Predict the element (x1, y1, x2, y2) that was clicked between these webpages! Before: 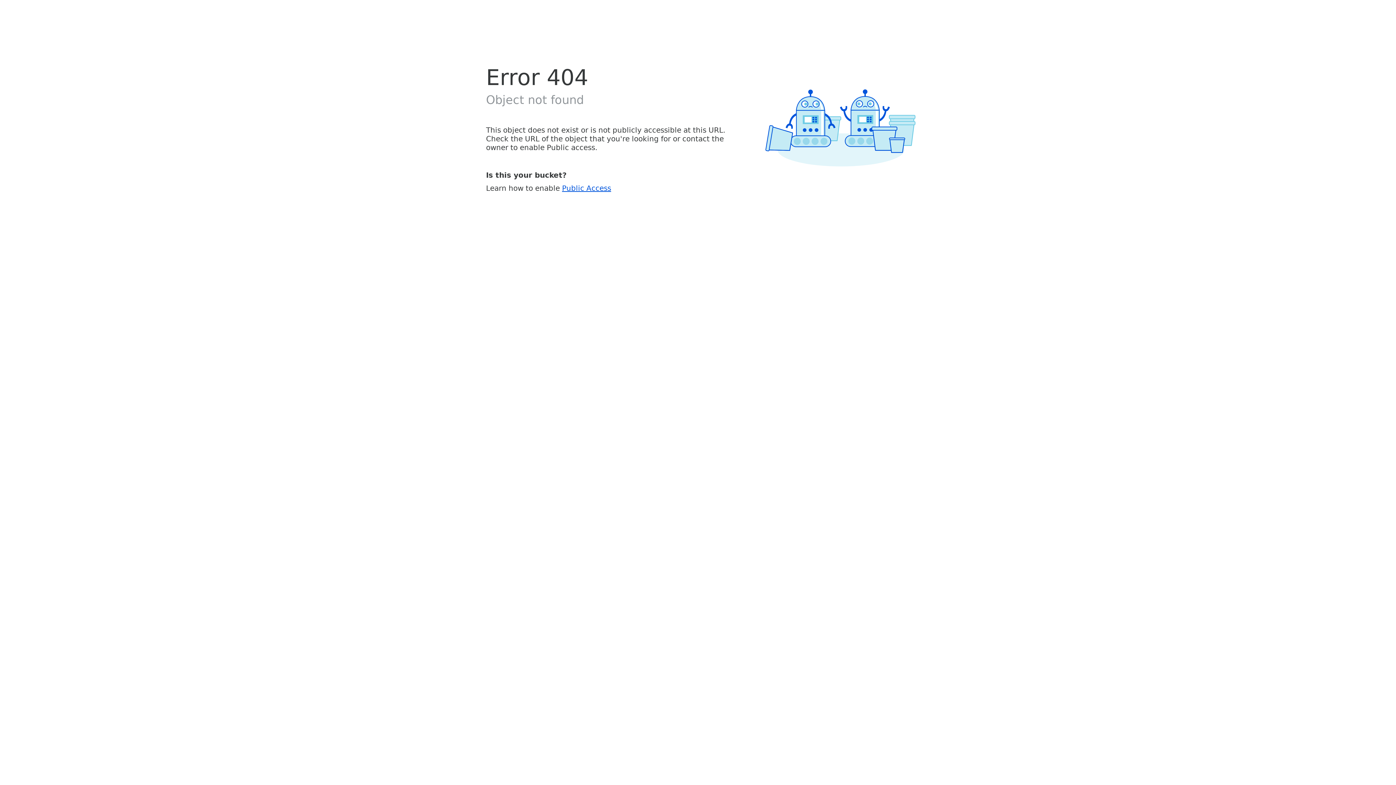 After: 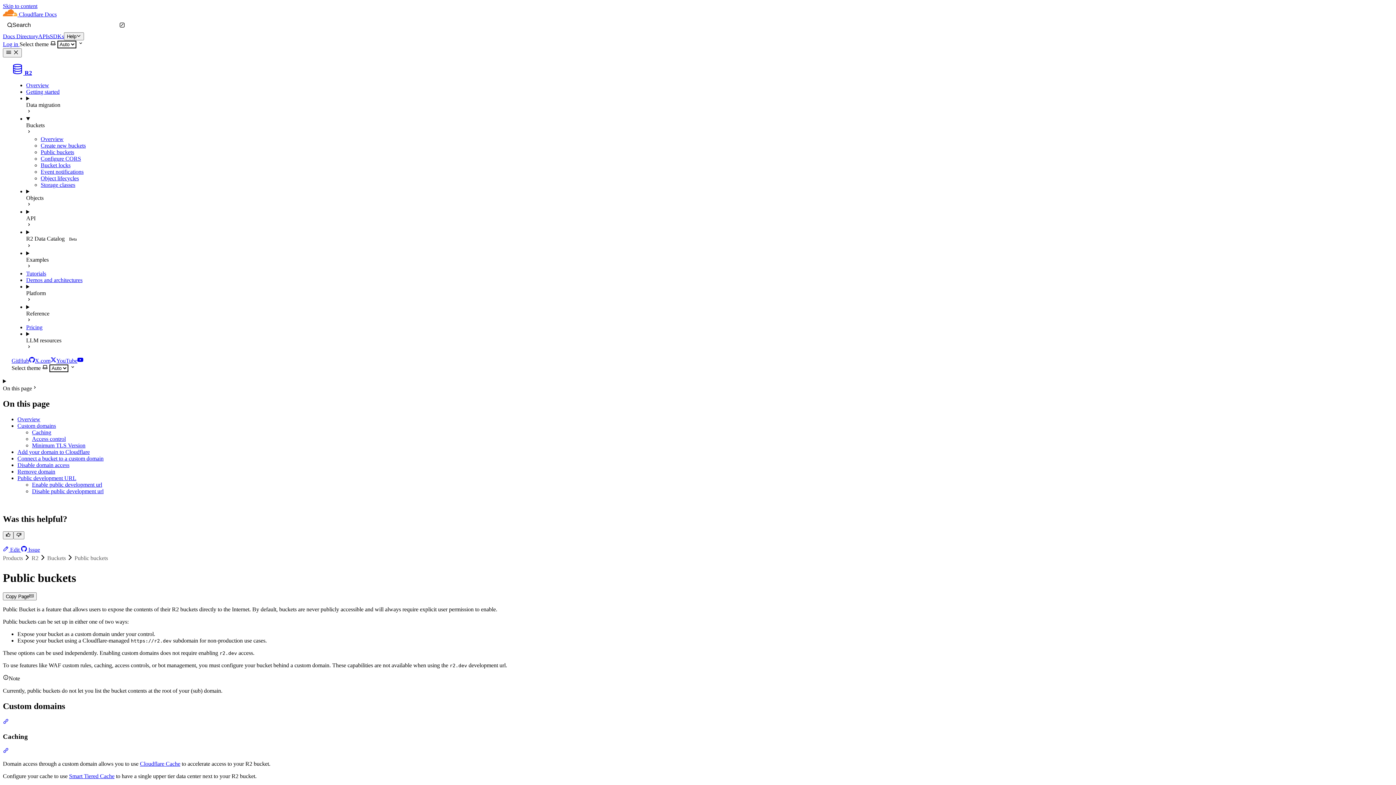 Action: bbox: (562, 183, 611, 192) label: Public Access